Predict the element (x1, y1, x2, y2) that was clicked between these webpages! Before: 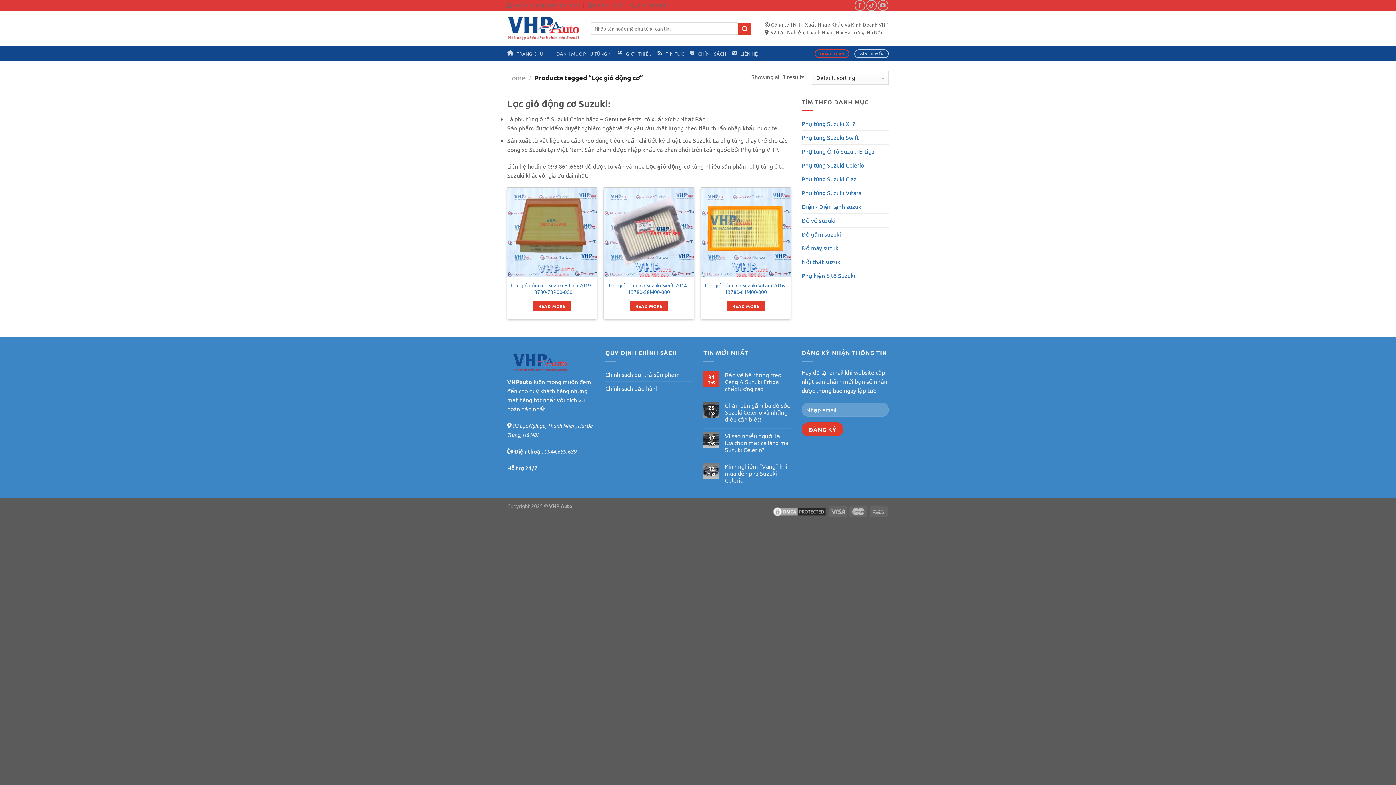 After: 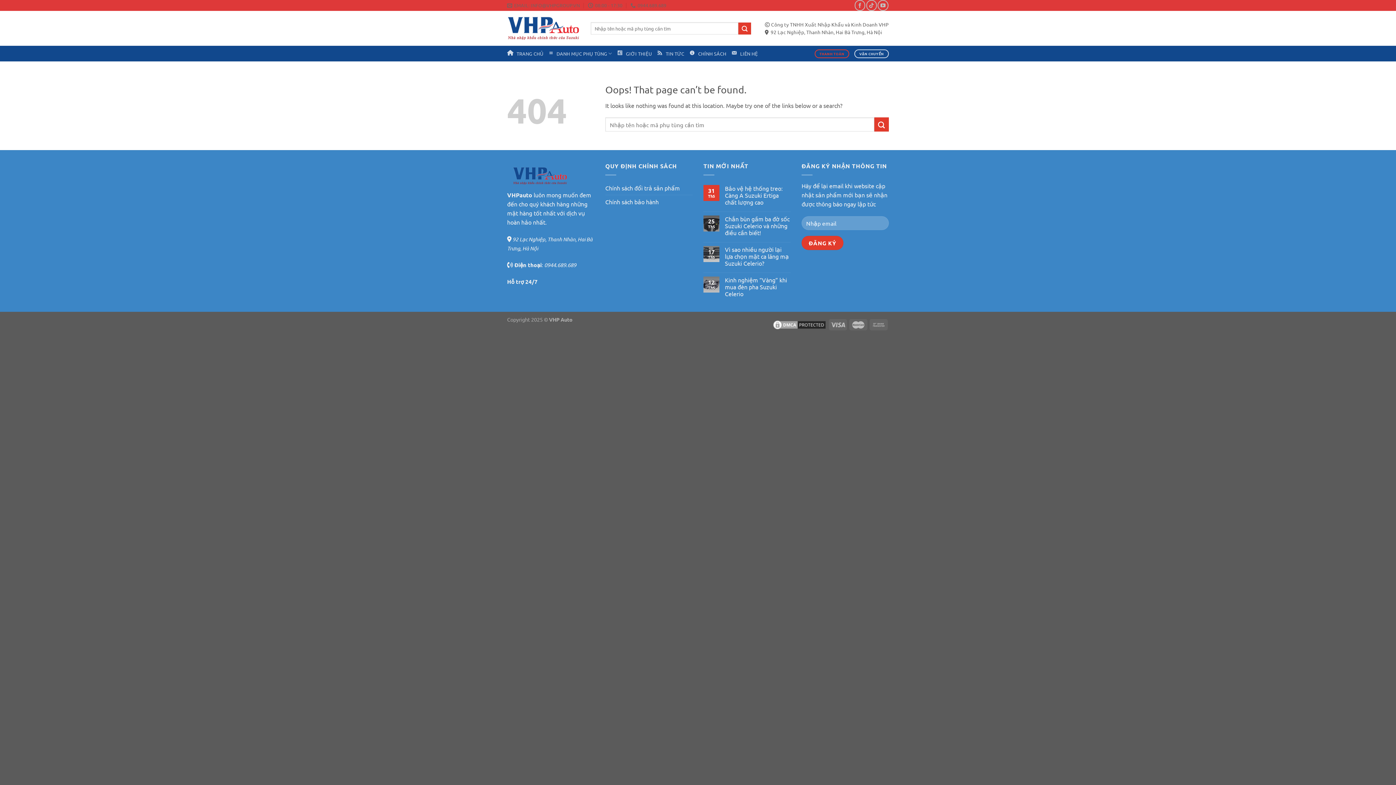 Action: bbox: (854, 49, 889, 58) label: VẬN CHUYỂN